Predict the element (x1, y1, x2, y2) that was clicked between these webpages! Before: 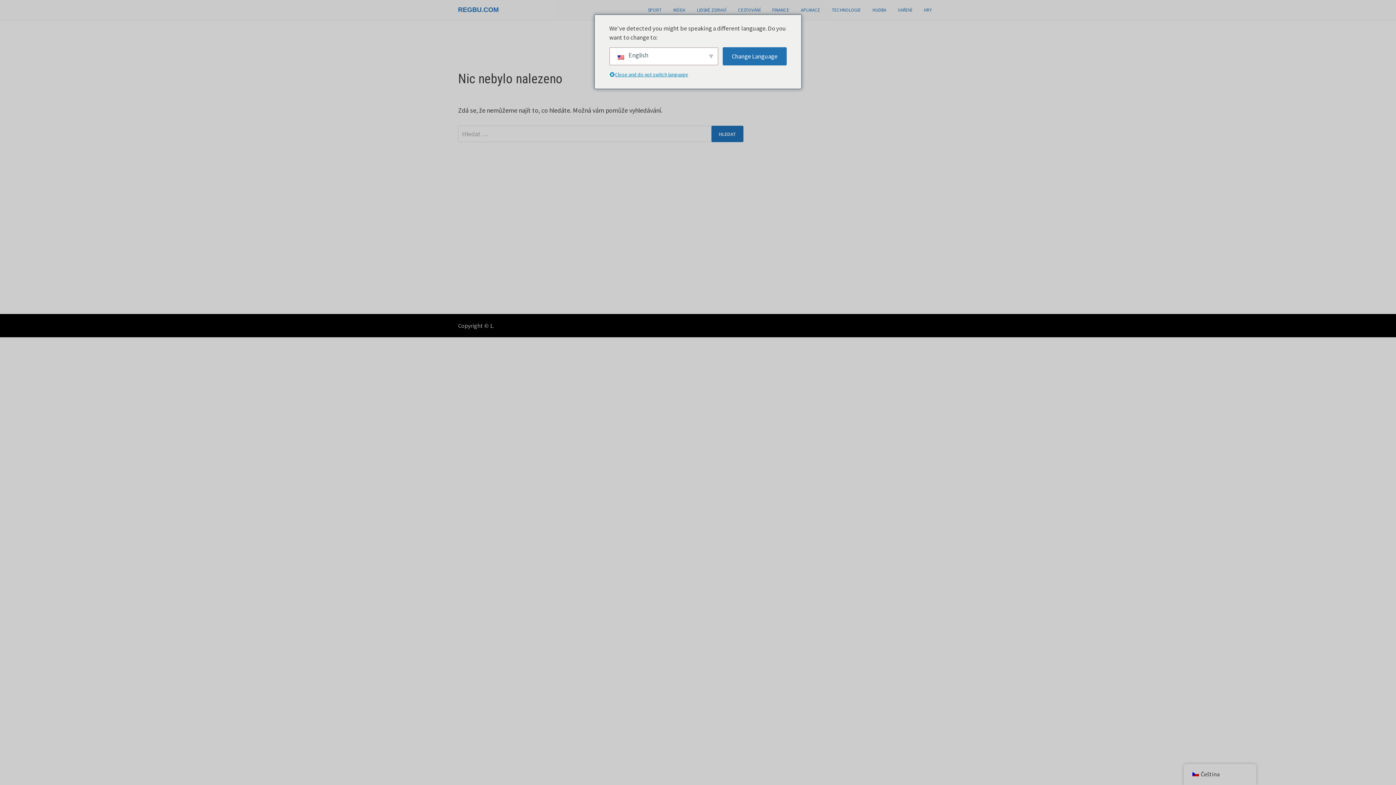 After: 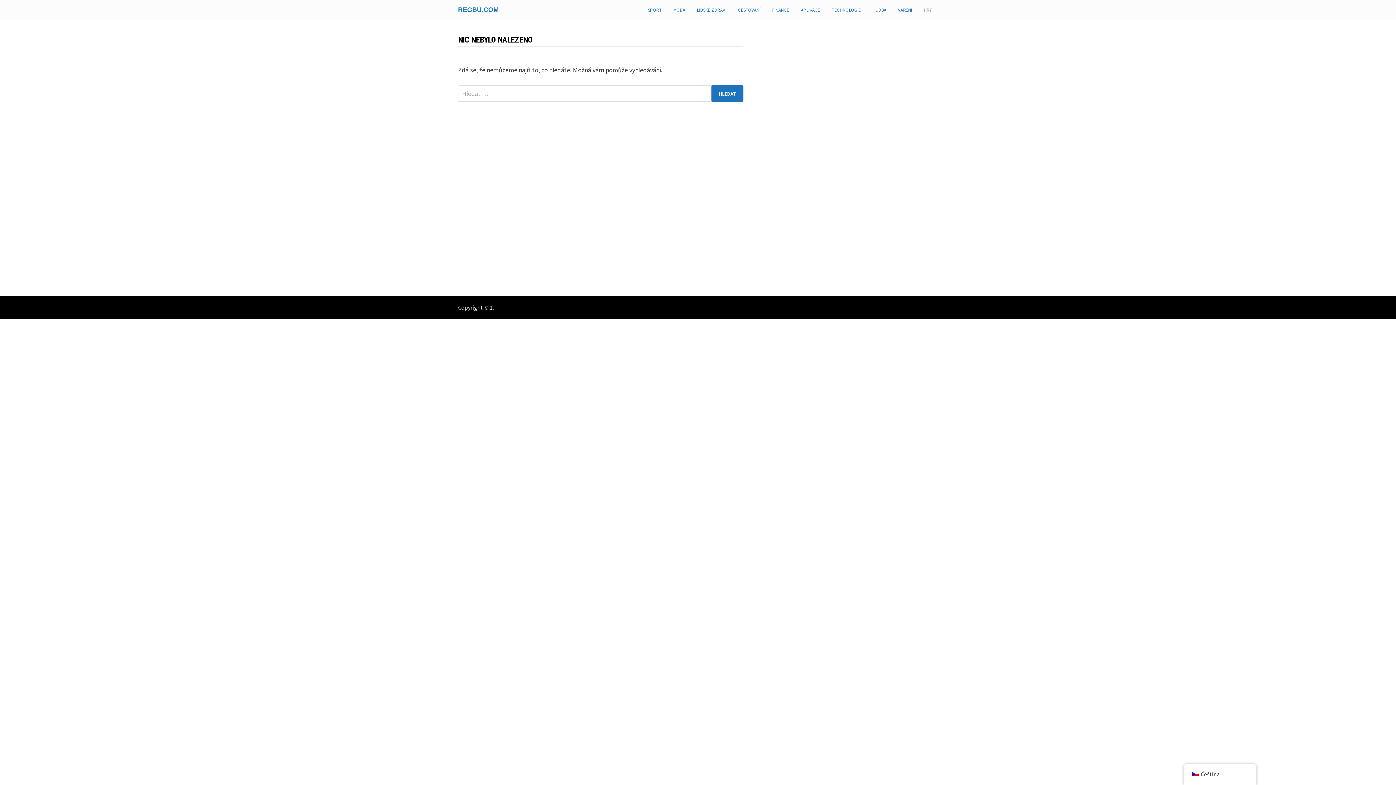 Action: label: SPORT bbox: (642, 0, 667, 20)